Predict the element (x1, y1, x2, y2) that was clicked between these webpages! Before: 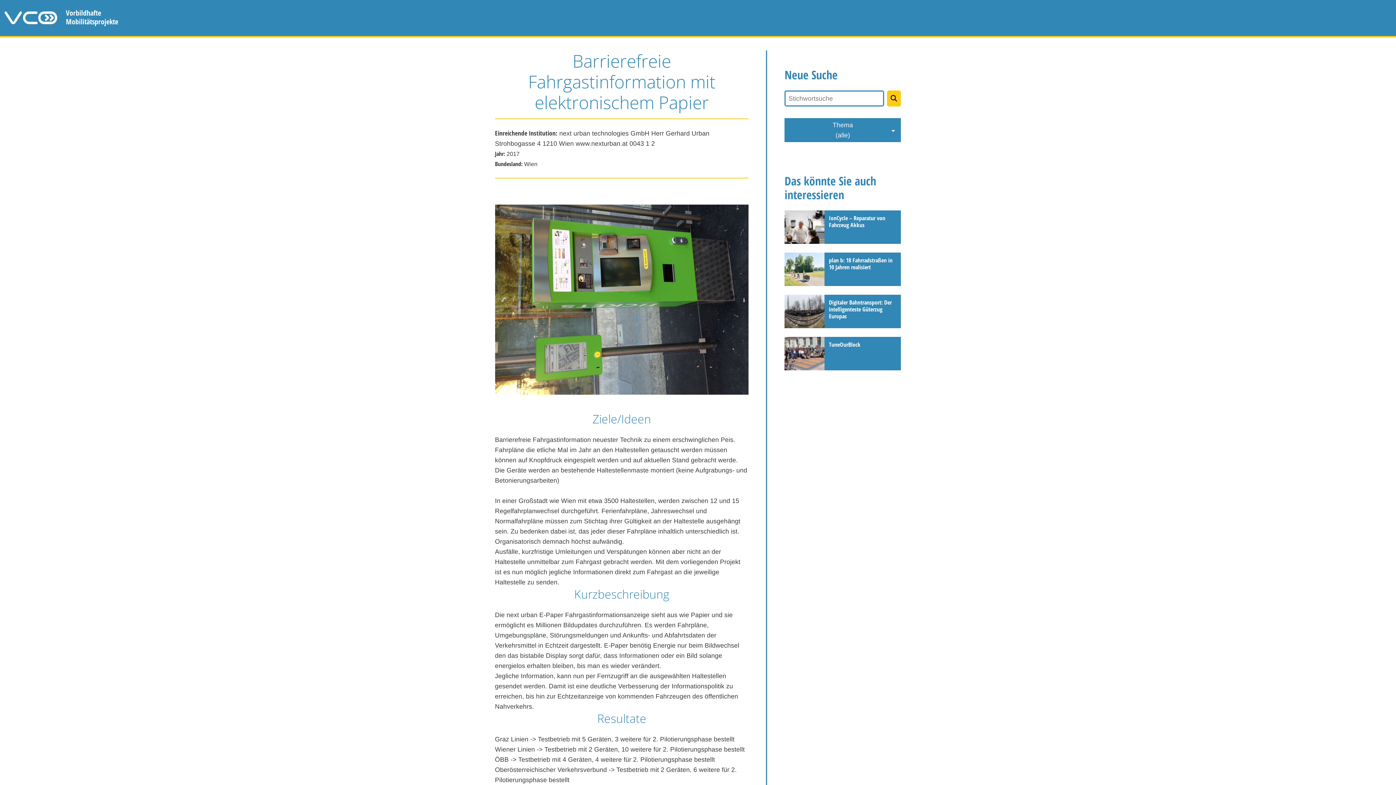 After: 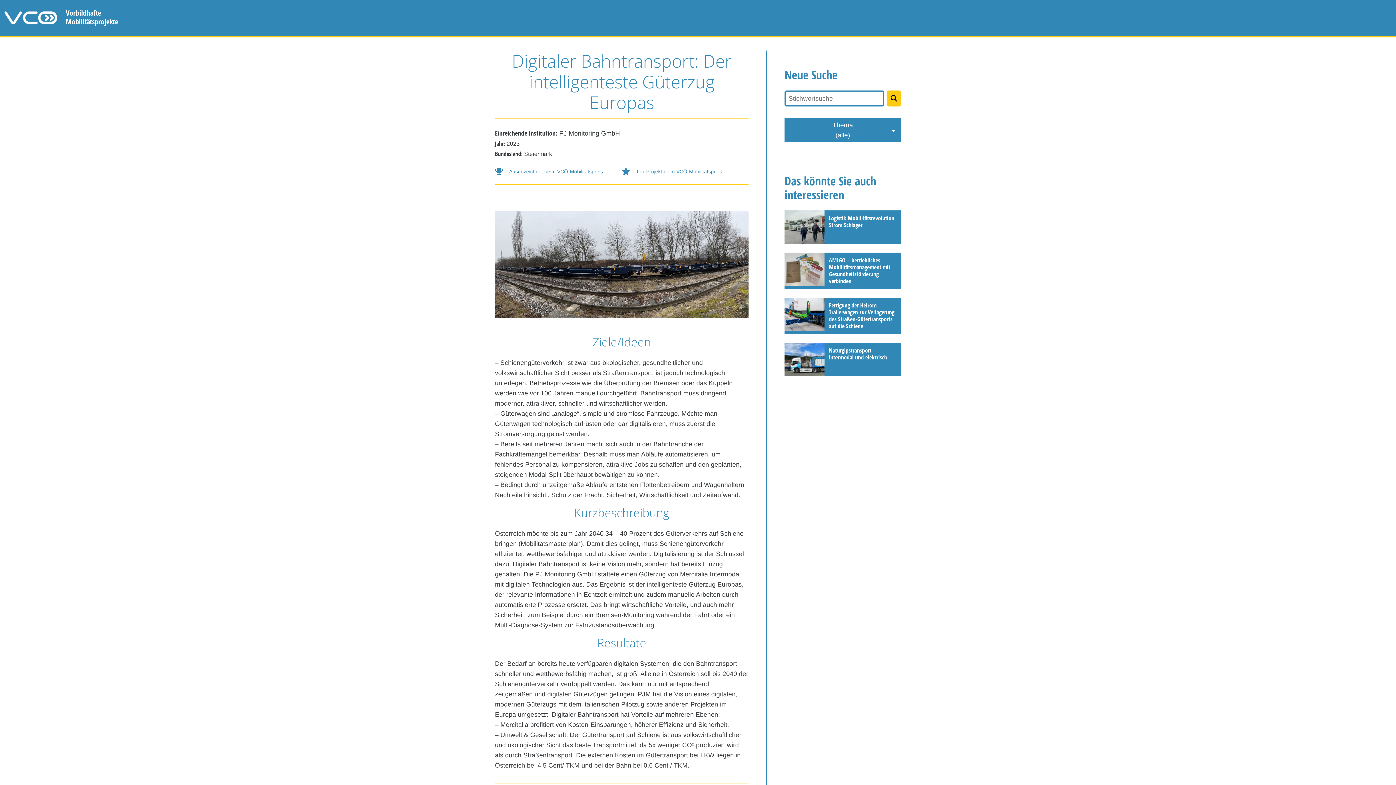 Action: bbox: (784, 294, 901, 328) label: Digitaler Bahntransport: Der intelligenteste Güterzug Europas